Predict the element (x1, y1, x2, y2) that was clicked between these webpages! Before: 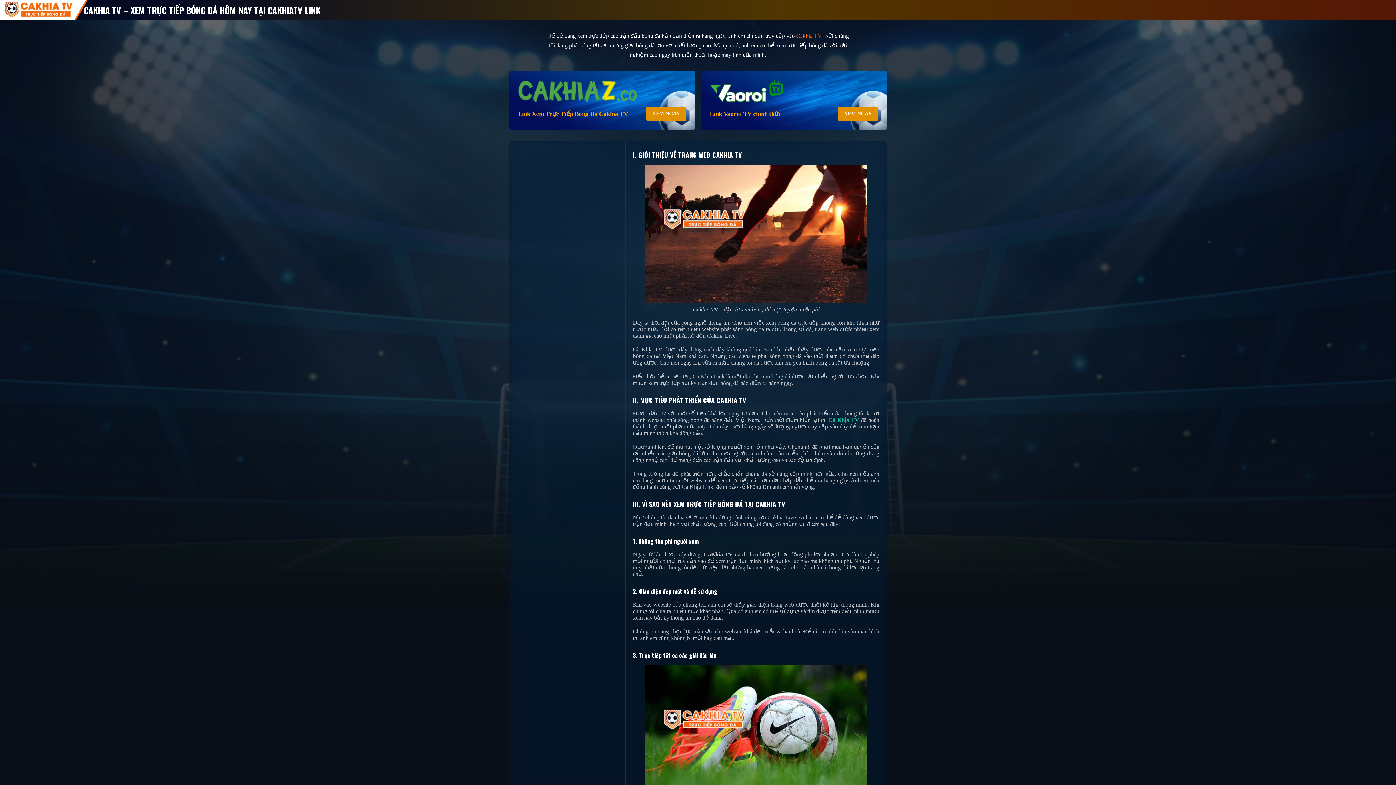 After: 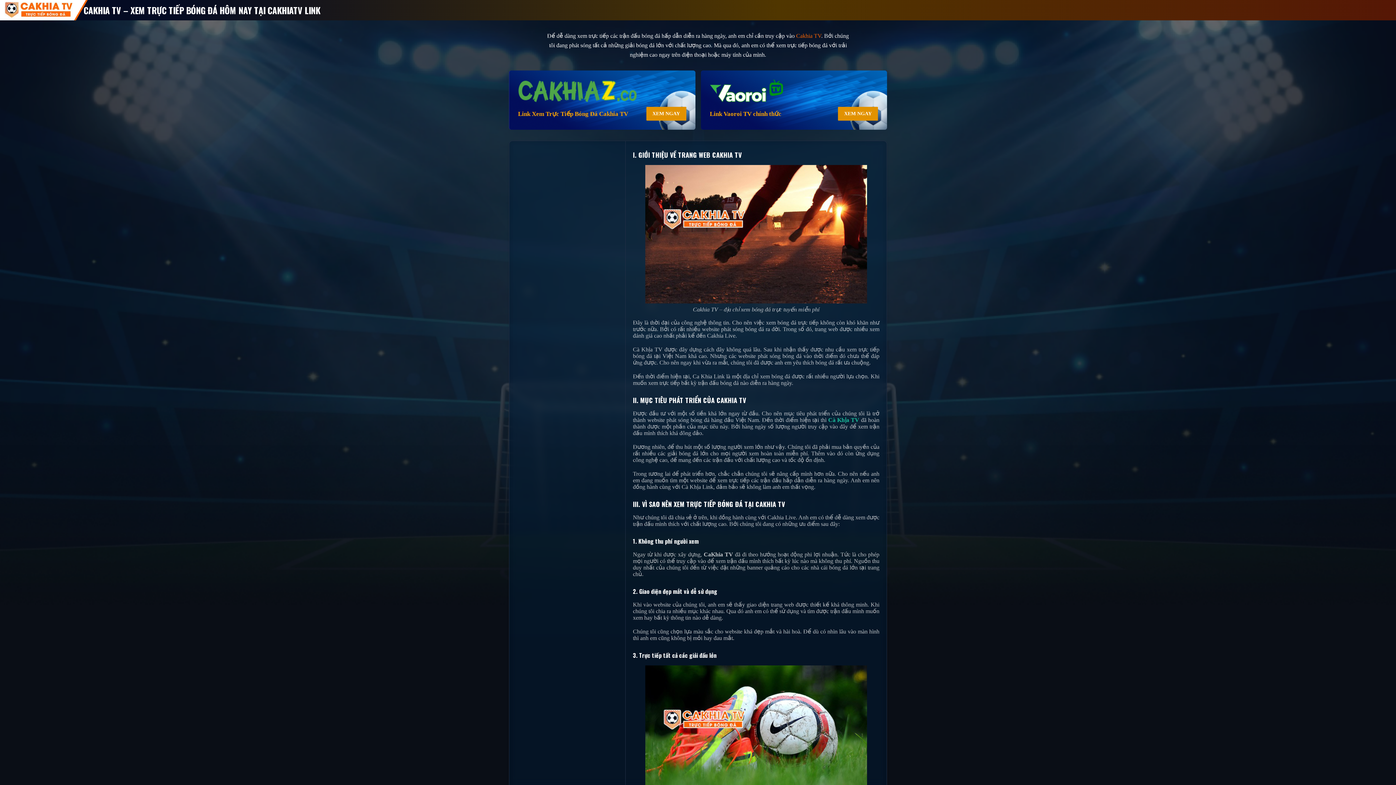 Action: bbox: (828, 417, 861, 423) label: Cà Khịa TV 